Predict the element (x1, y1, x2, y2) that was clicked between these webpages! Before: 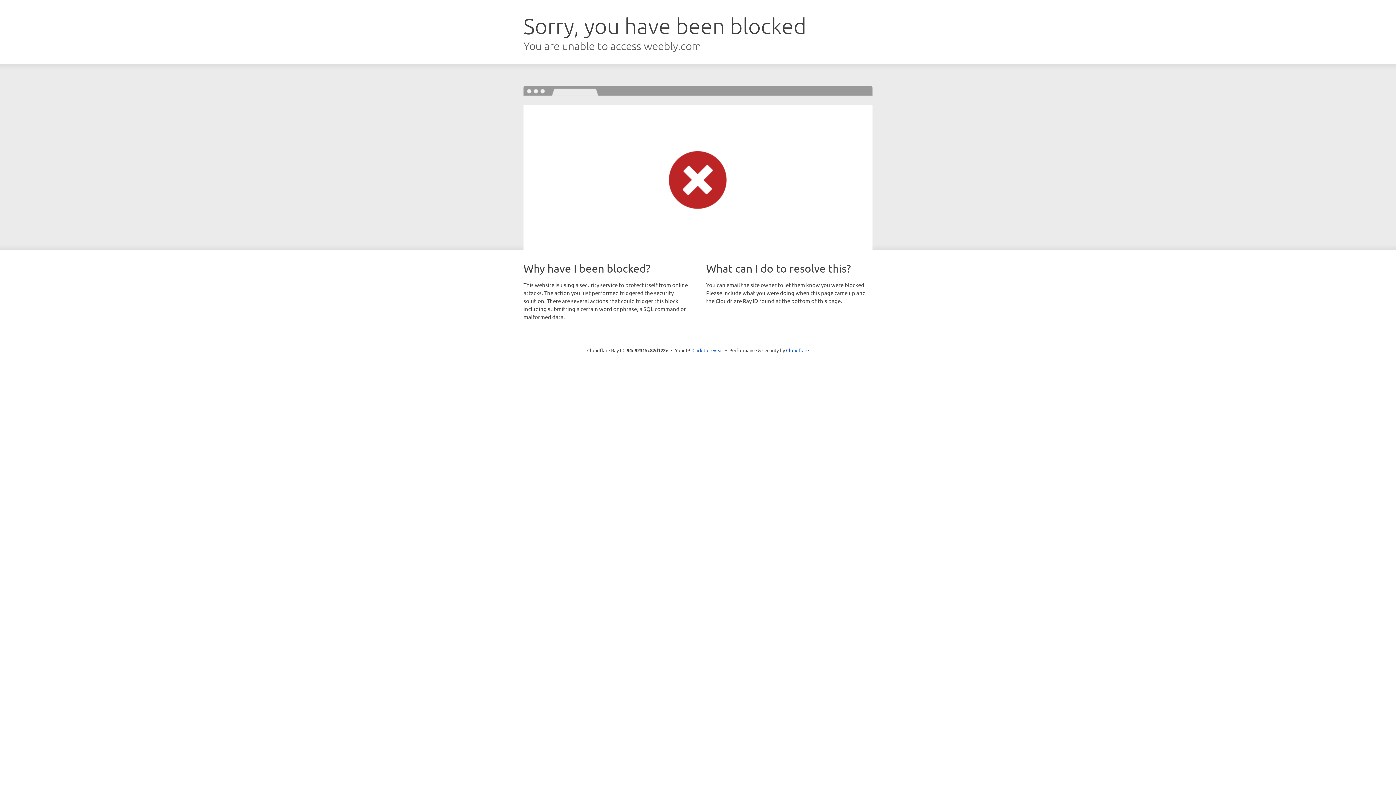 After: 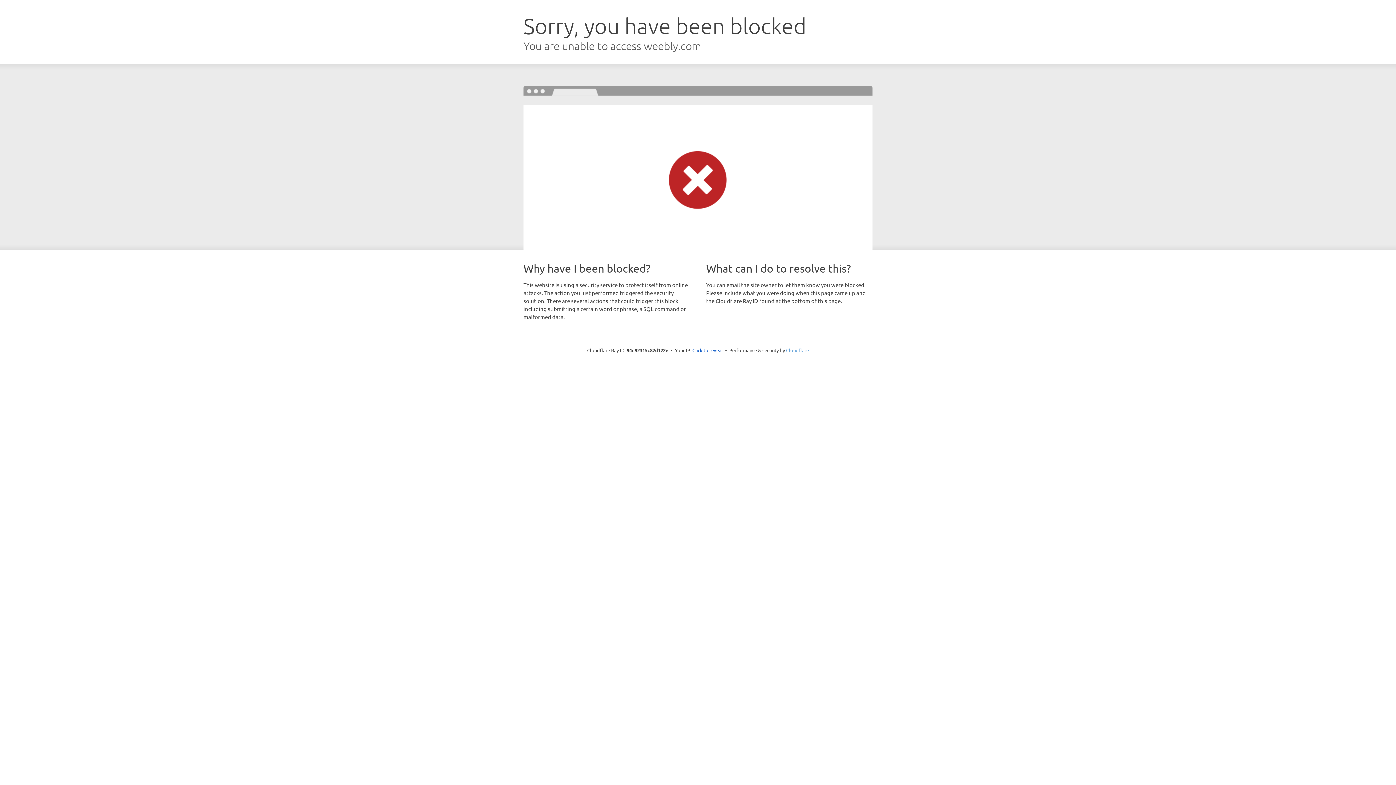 Action: bbox: (786, 347, 809, 353) label: Cloudflare